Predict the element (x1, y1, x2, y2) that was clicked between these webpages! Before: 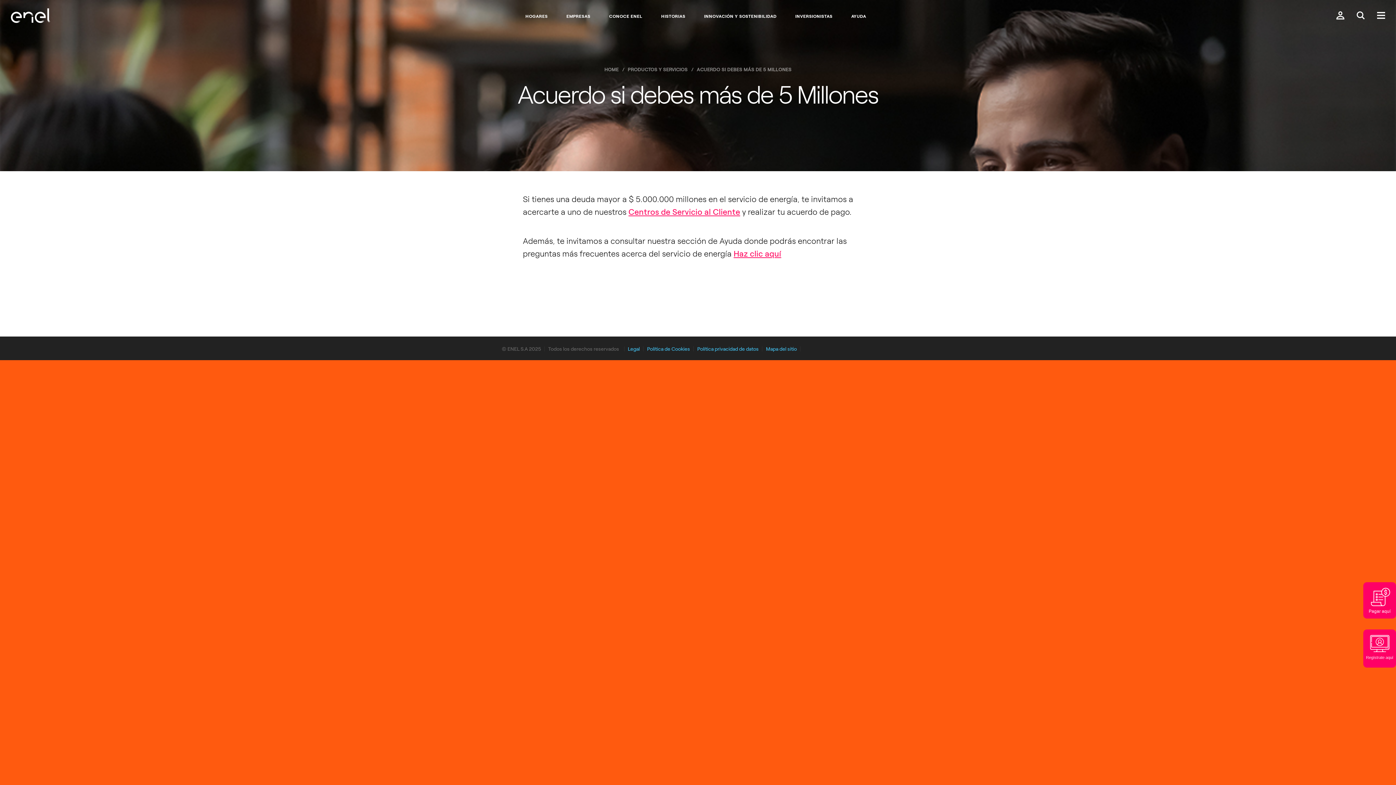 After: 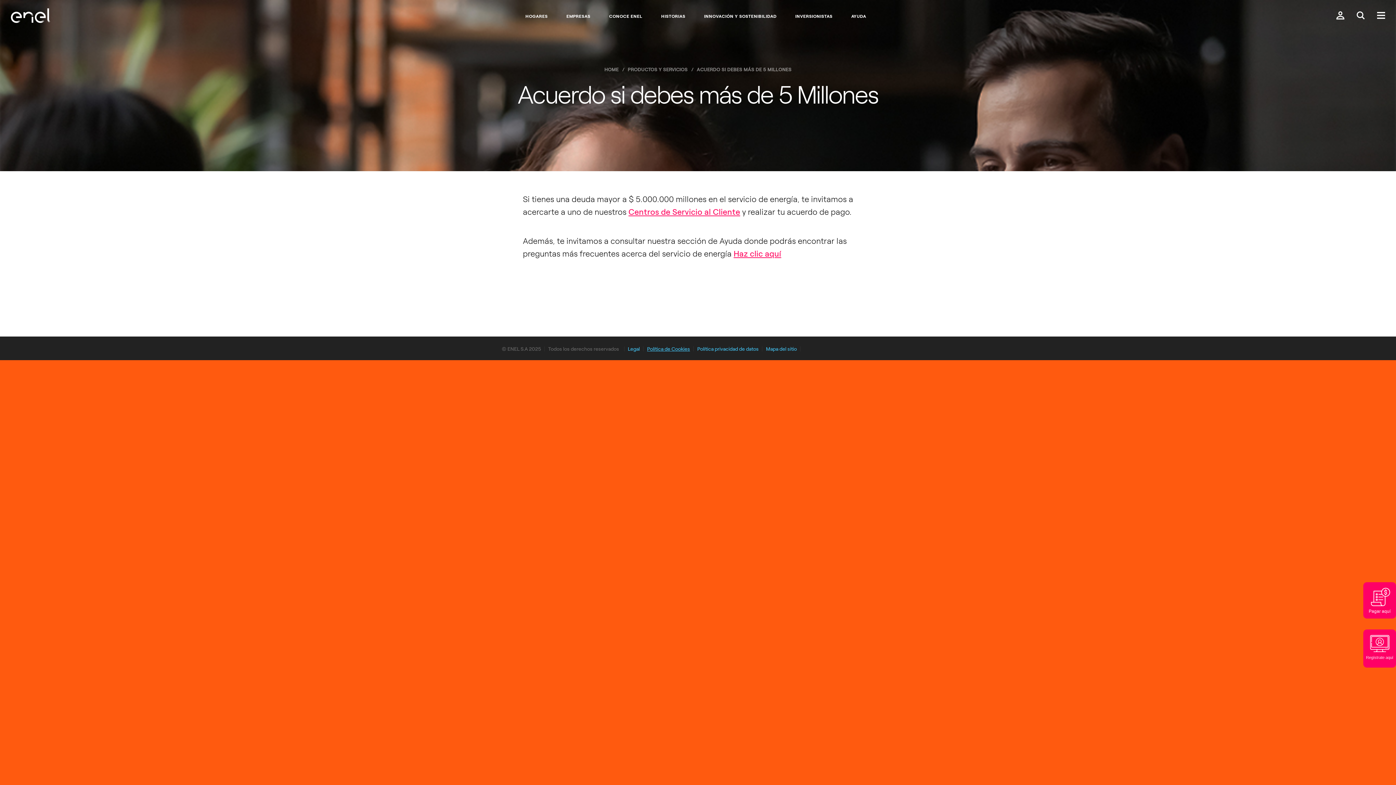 Action: bbox: (647, 346, 690, 352) label: Política de Cookies